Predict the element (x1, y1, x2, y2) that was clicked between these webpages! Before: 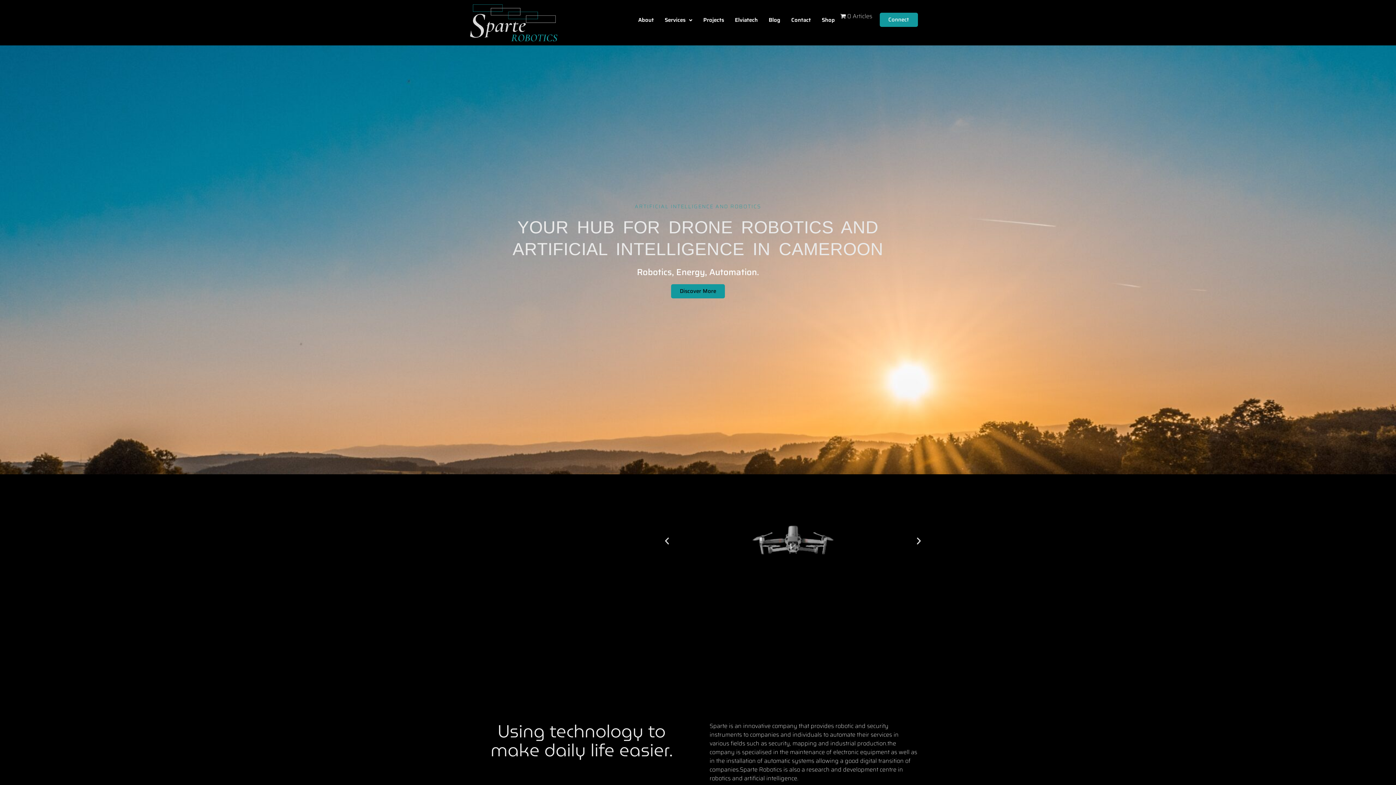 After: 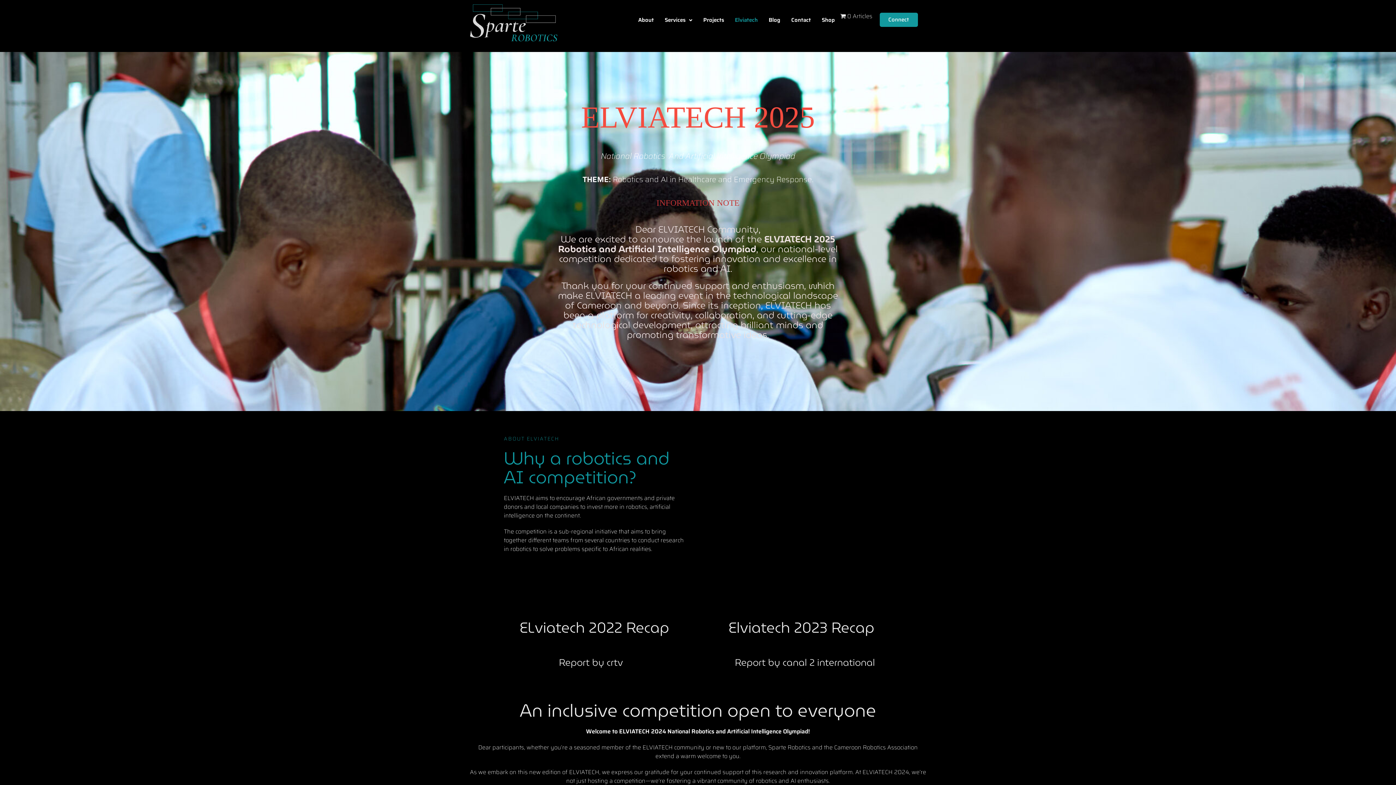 Action: bbox: (729, 12, 763, 28) label: Elviatech